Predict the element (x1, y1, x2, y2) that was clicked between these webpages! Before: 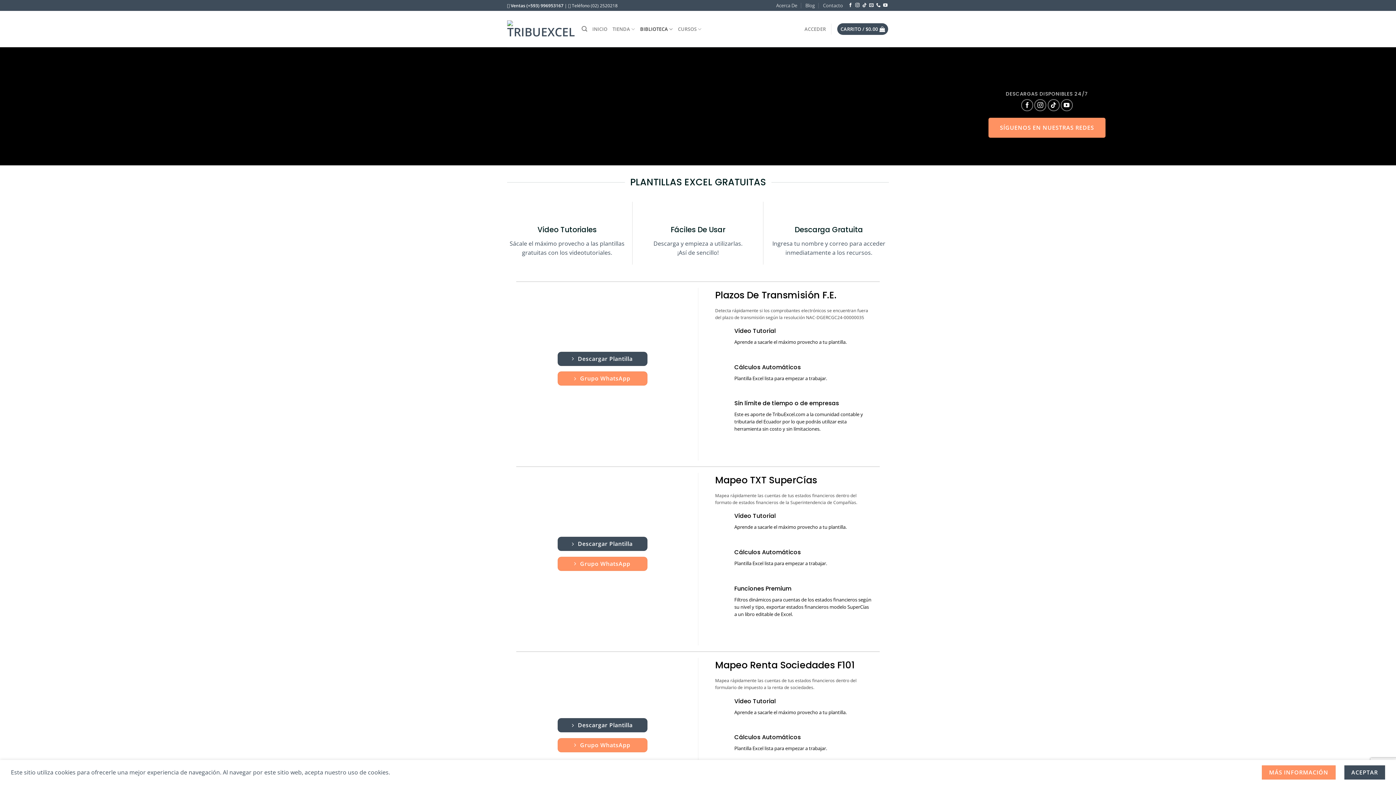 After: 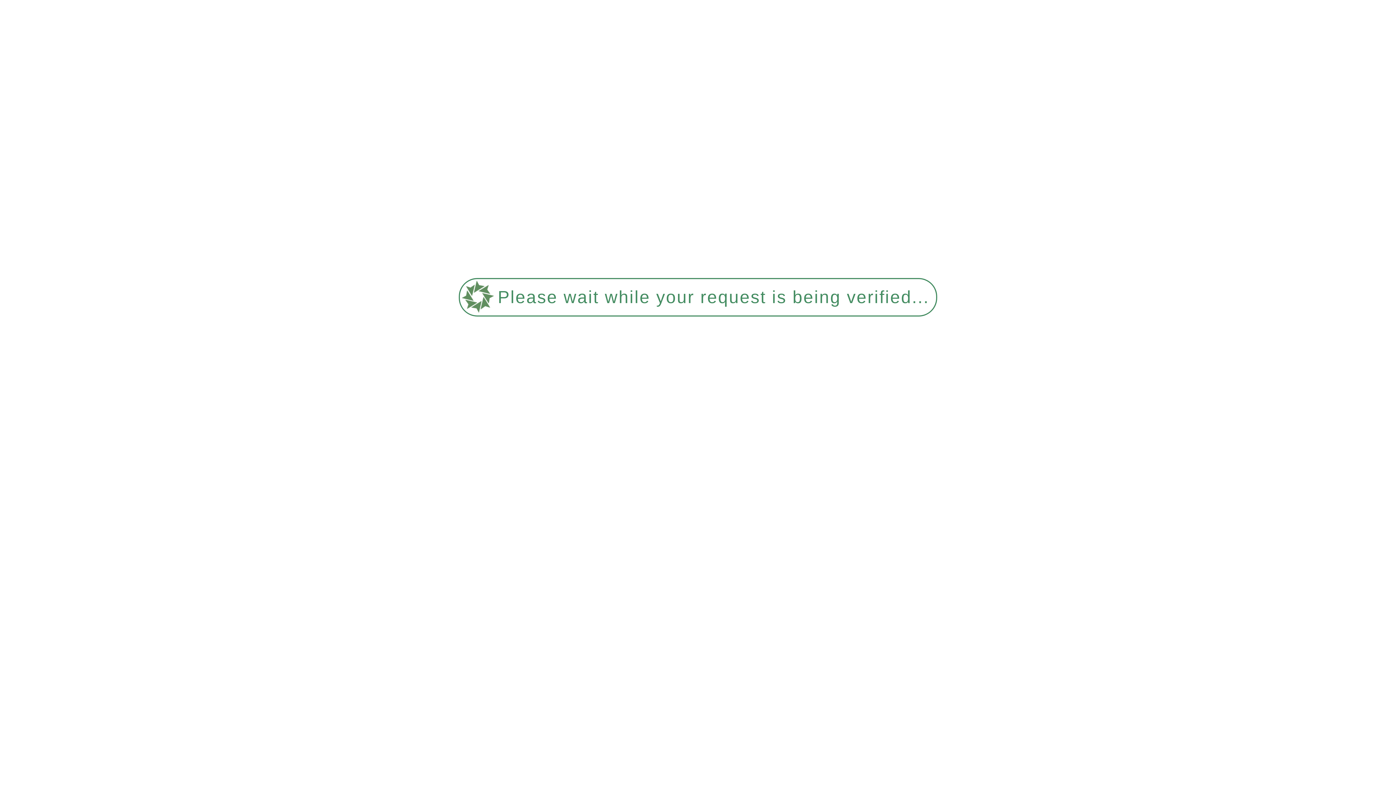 Action: bbox: (823, 0, 843, 10) label: Contacto